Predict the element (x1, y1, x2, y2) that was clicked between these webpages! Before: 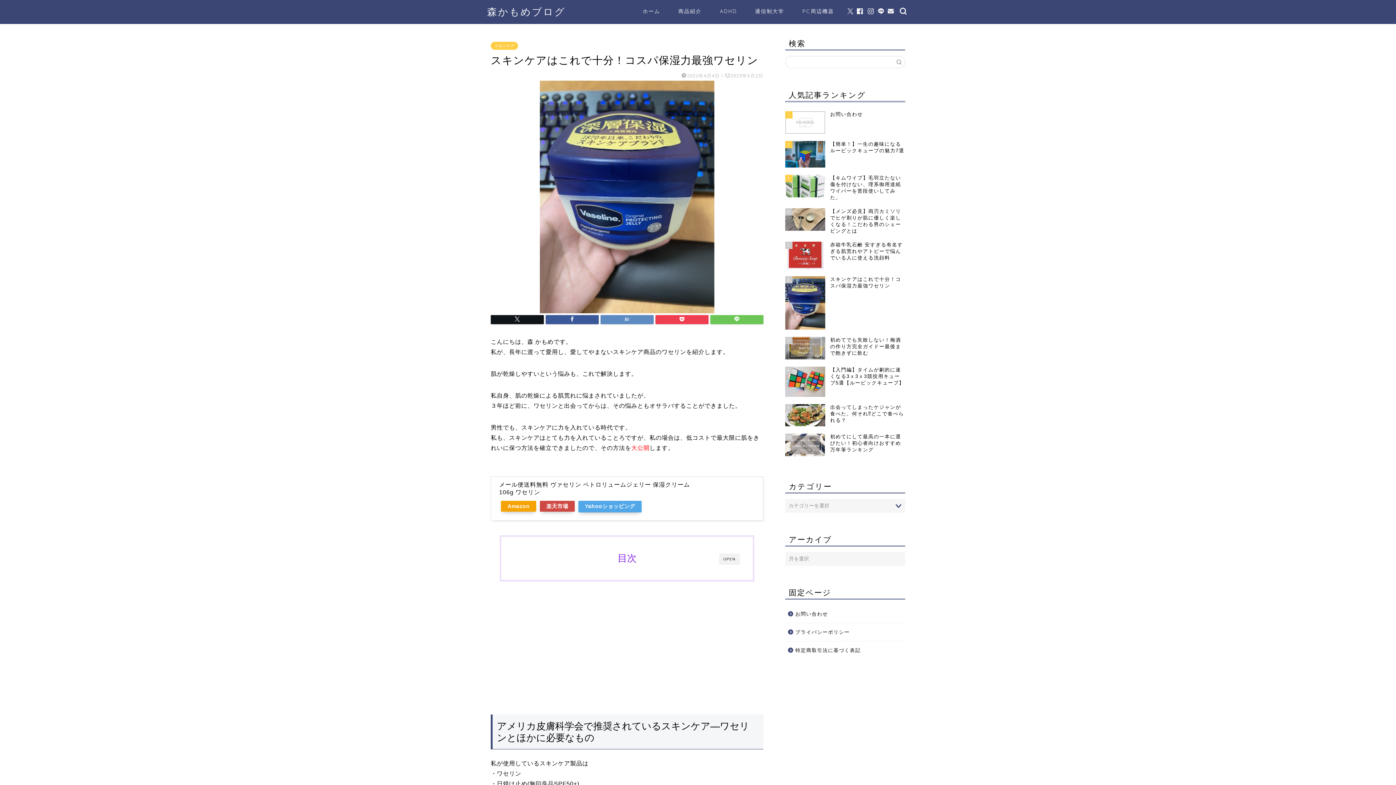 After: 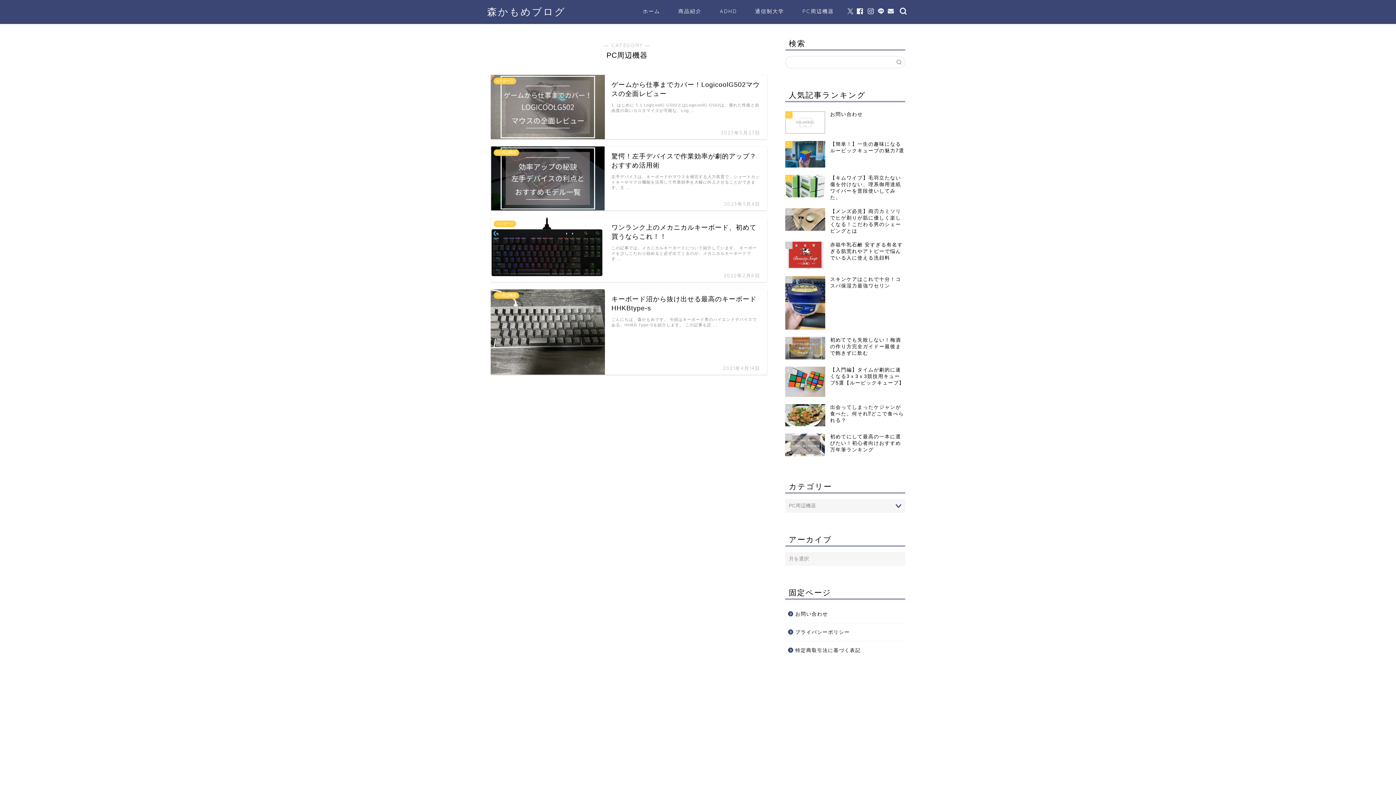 Action: label: PC周辺機器 bbox: (793, 5, 843, 20)